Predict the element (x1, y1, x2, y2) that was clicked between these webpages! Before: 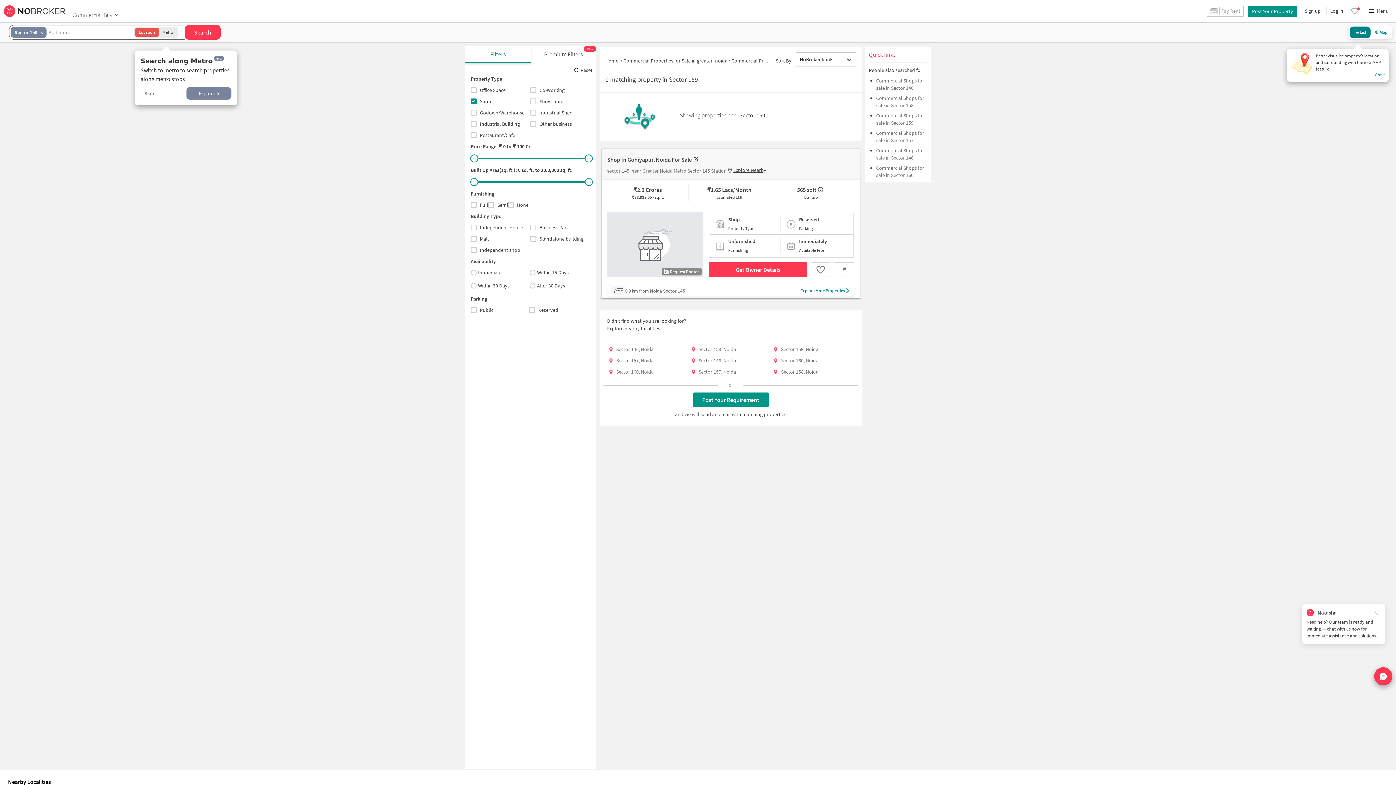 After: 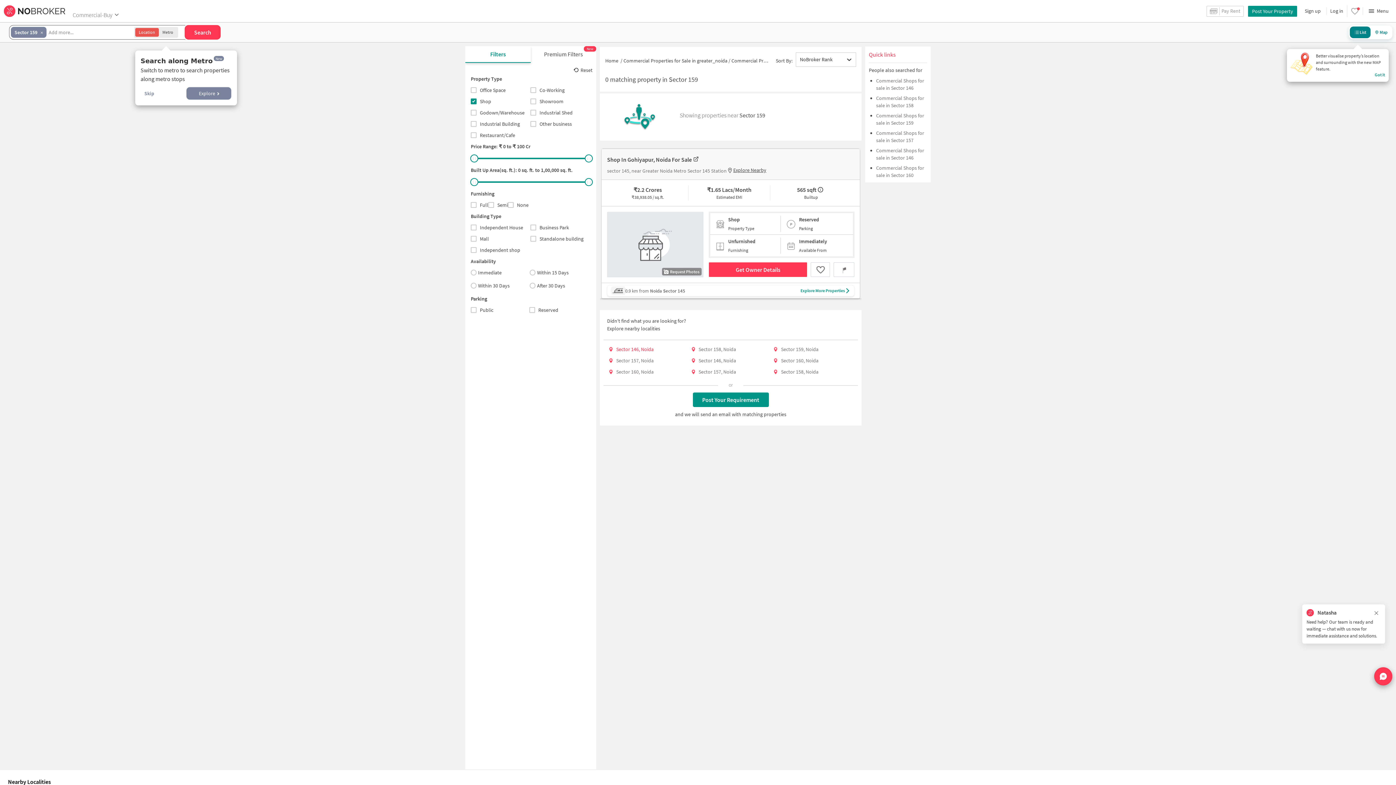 Action: bbox: (616, 346, 653, 352) label: Sector 146, Noida